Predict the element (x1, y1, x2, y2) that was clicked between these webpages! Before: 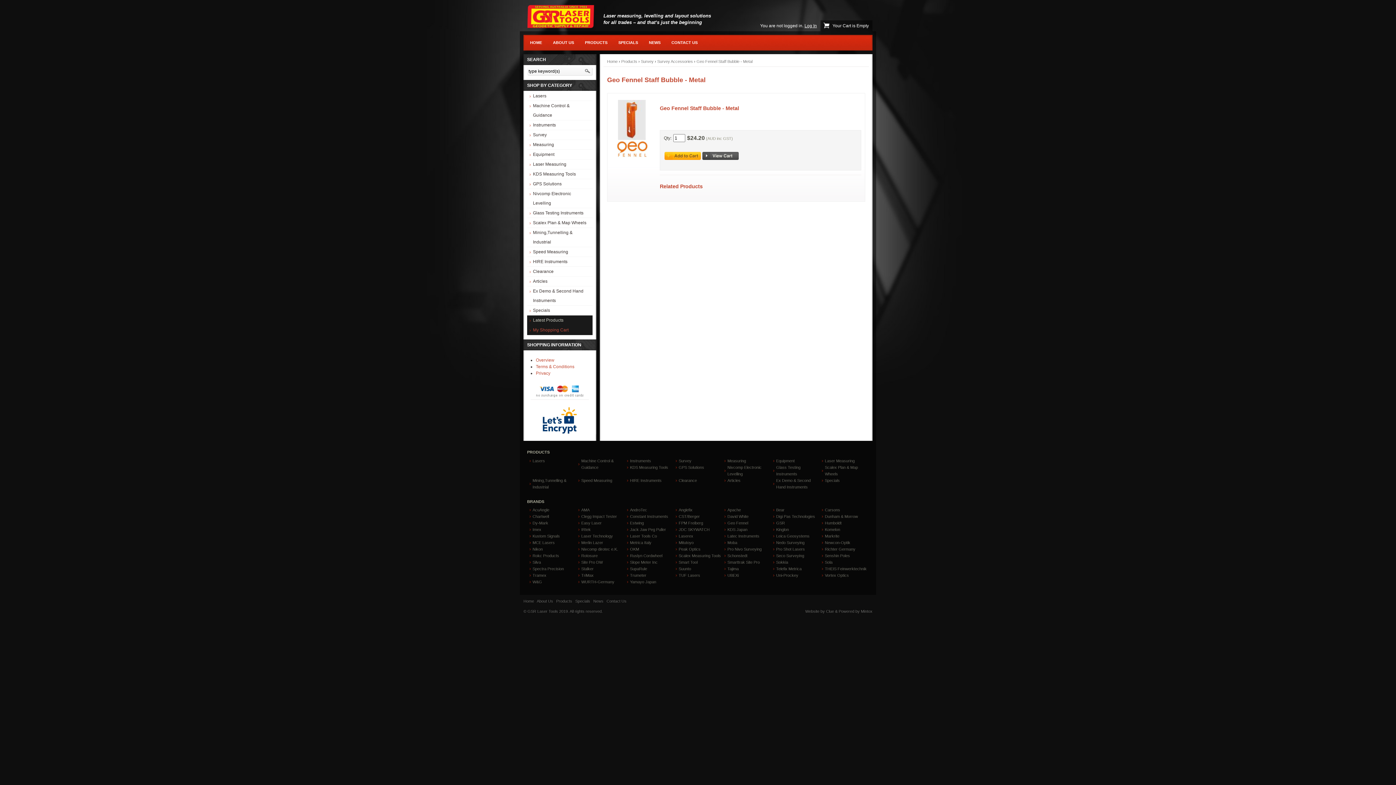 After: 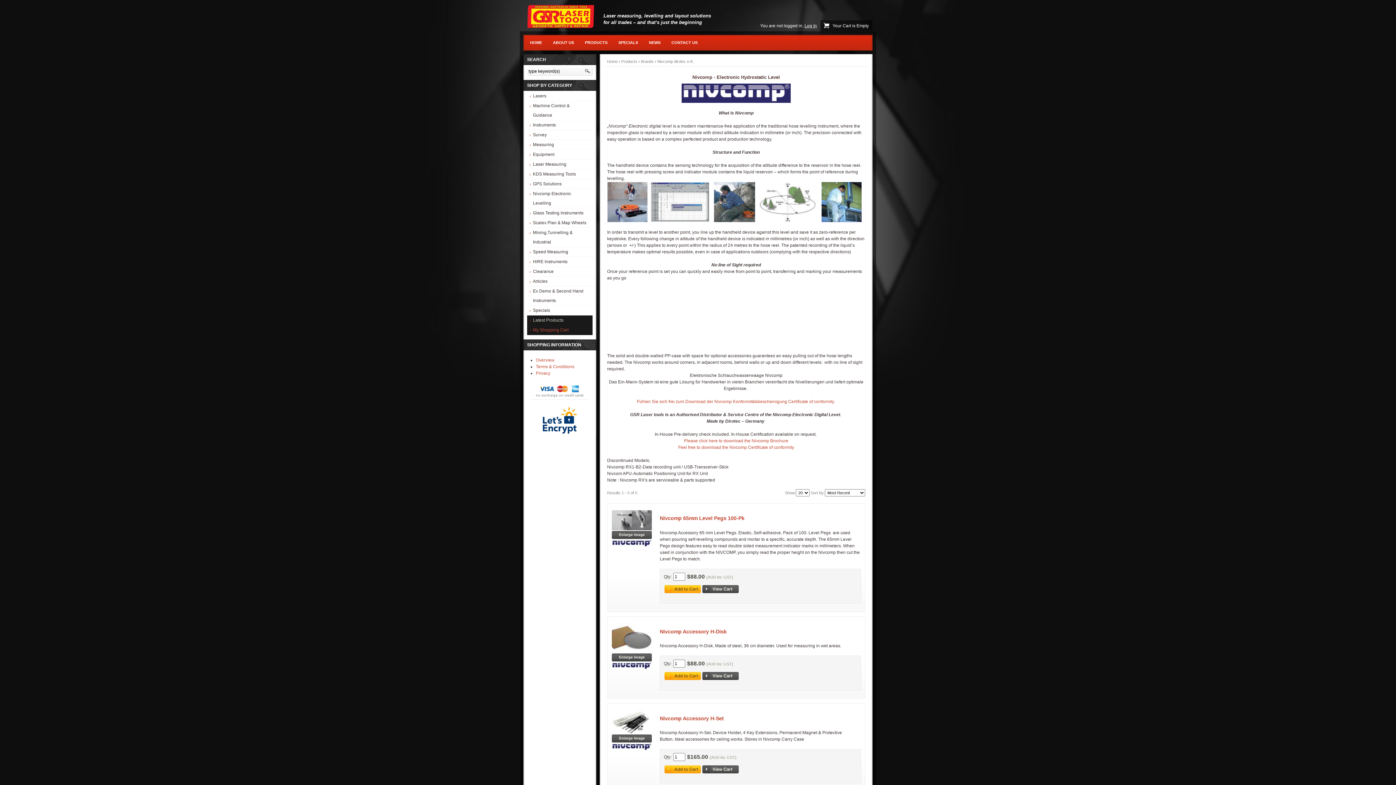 Action: label: Nivcomp dirotec e.K. bbox: (581, 547, 618, 551)